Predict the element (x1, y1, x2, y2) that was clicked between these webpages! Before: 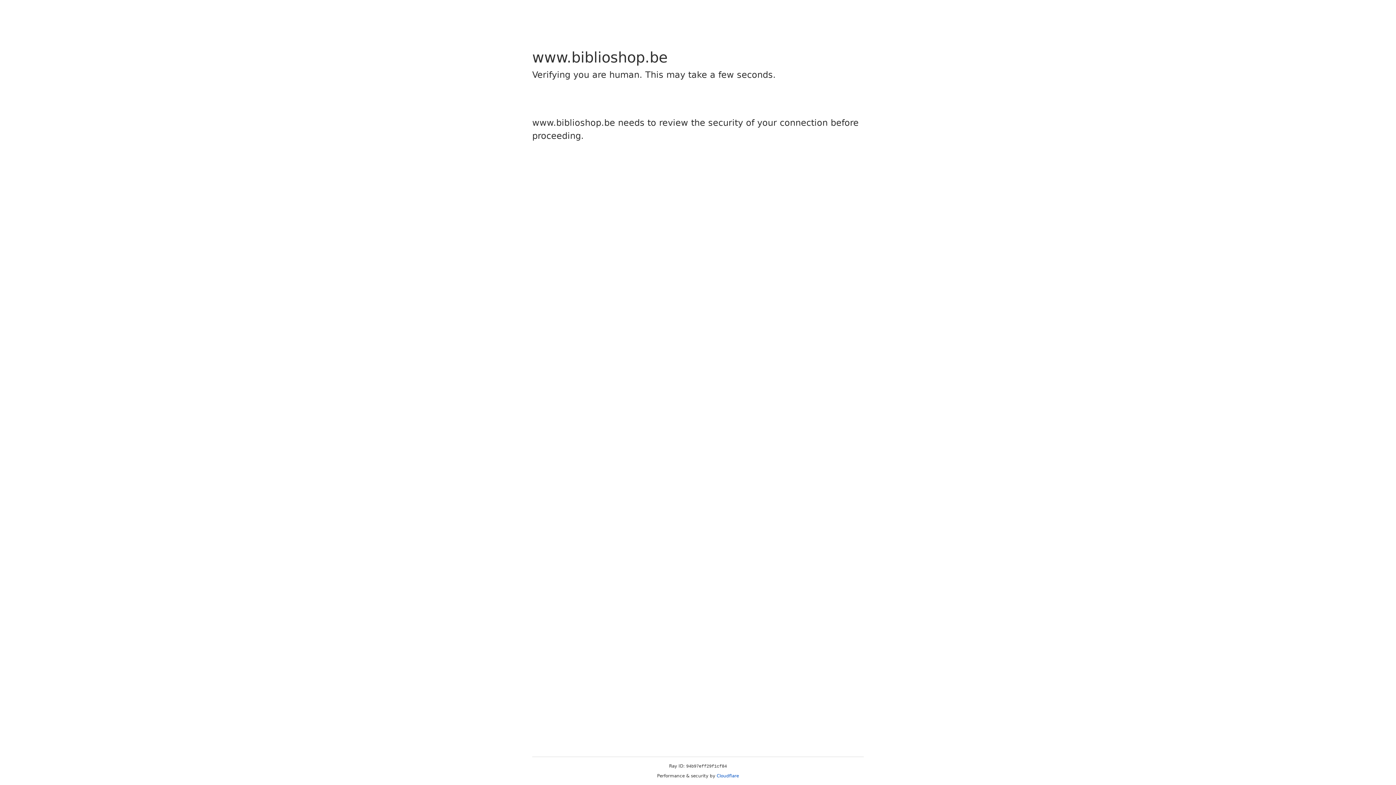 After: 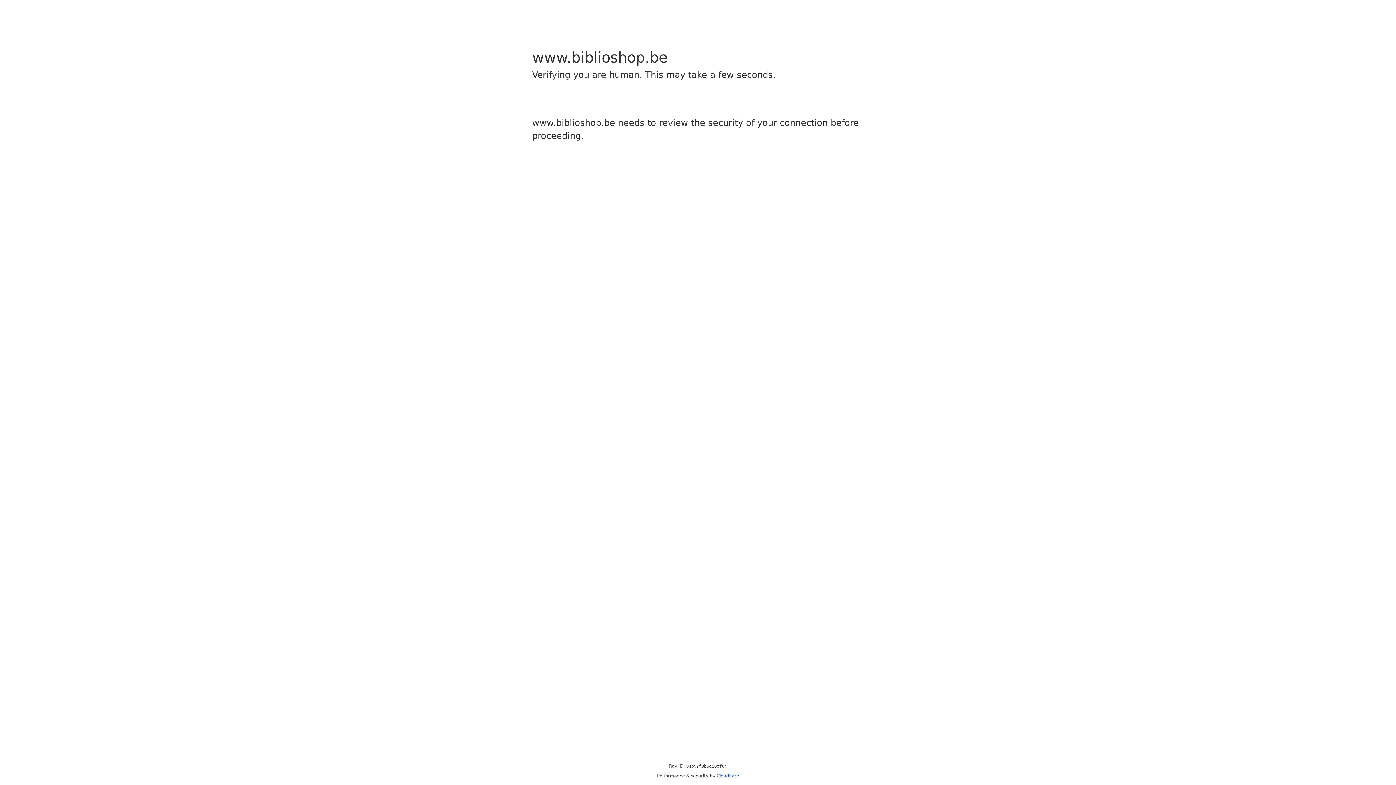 Action: label: Cloudflare bbox: (716, 773, 739, 778)